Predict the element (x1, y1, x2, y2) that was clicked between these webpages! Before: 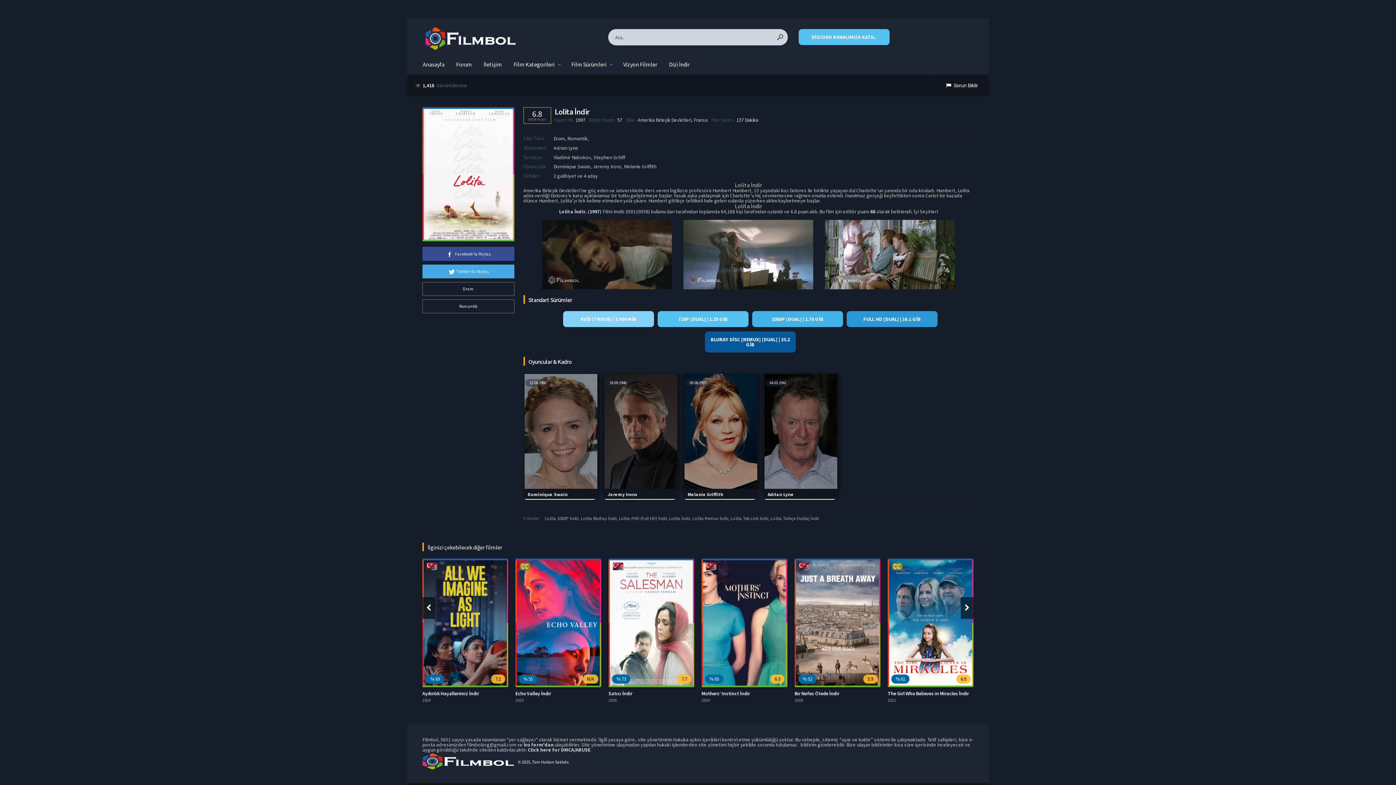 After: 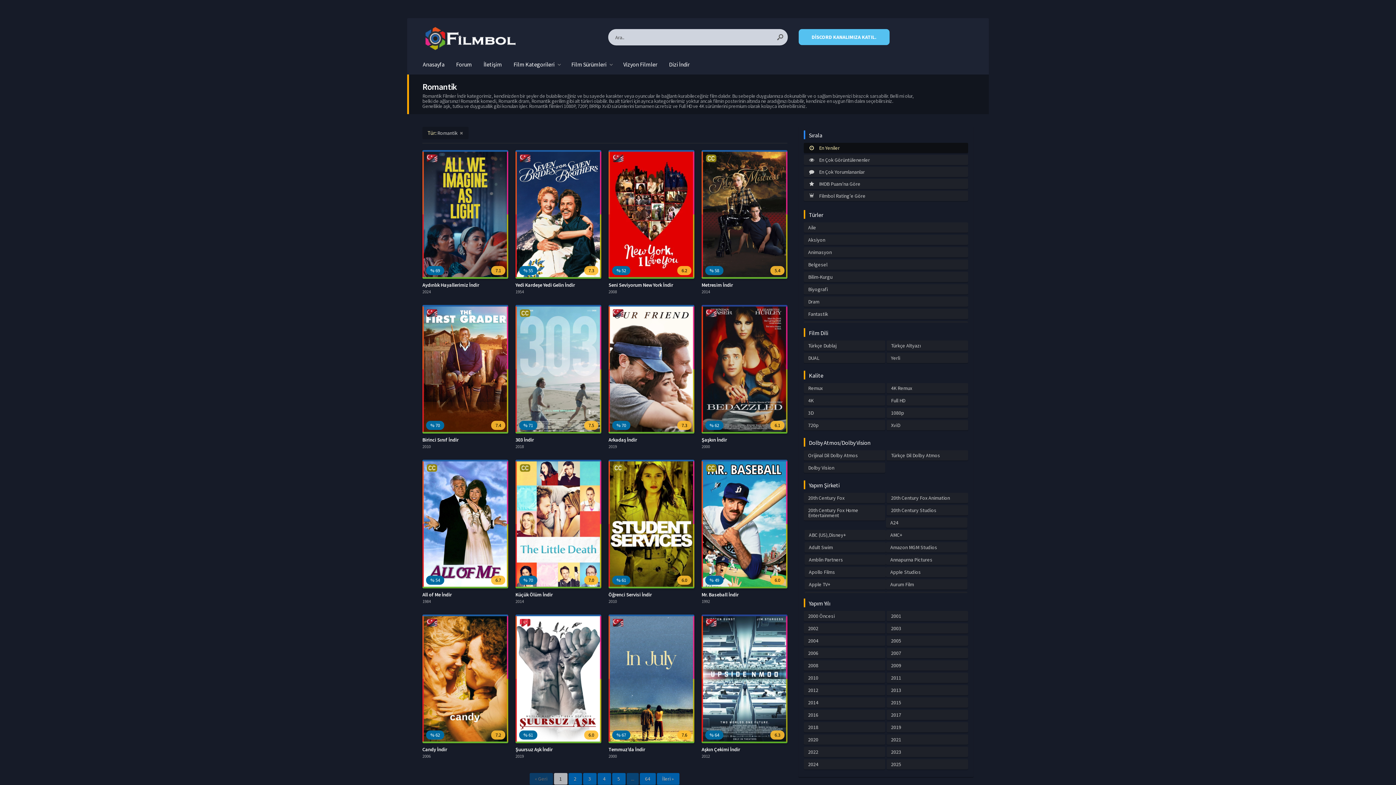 Action: bbox: (422, 299, 514, 313) label: Romantik